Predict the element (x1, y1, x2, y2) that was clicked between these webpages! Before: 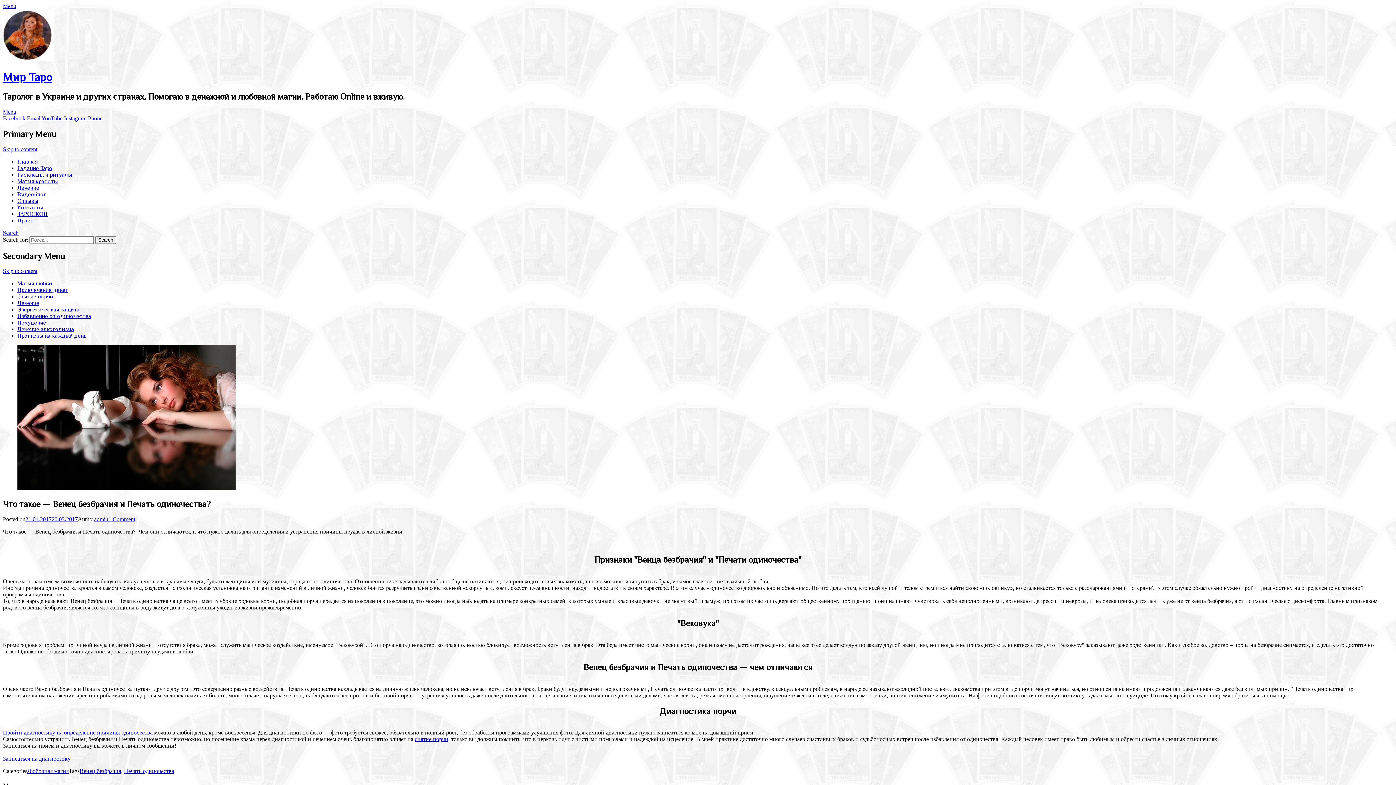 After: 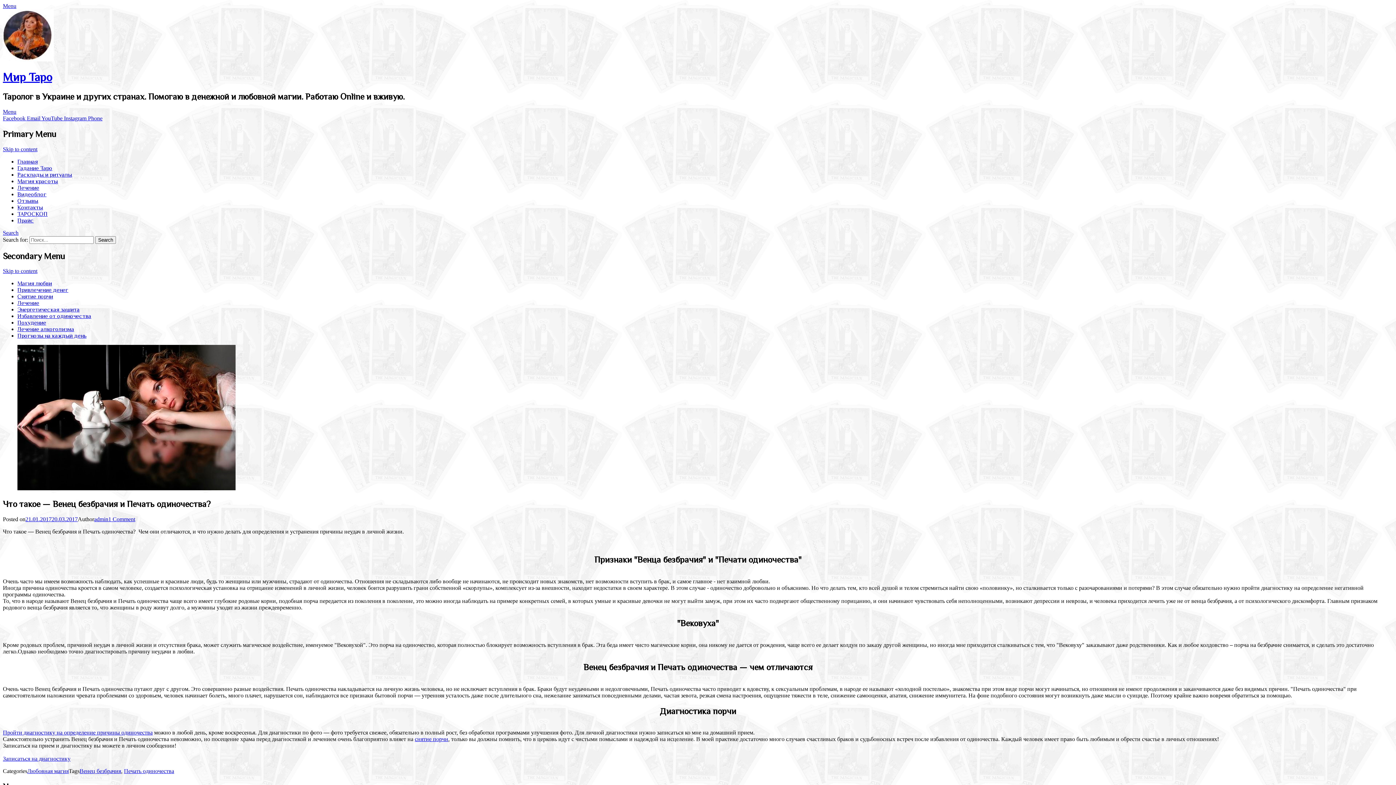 Action: bbox: (26, 115, 41, 121) label: Email 